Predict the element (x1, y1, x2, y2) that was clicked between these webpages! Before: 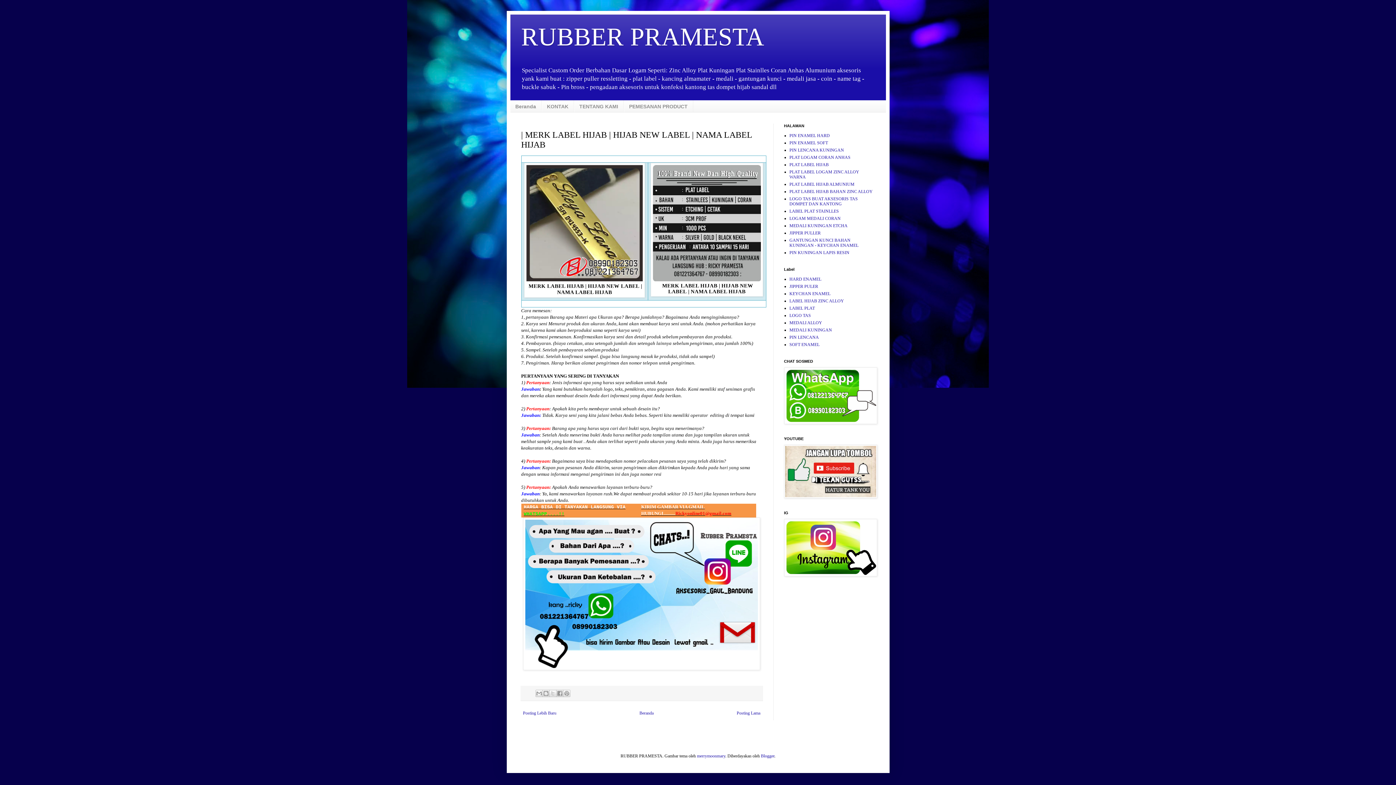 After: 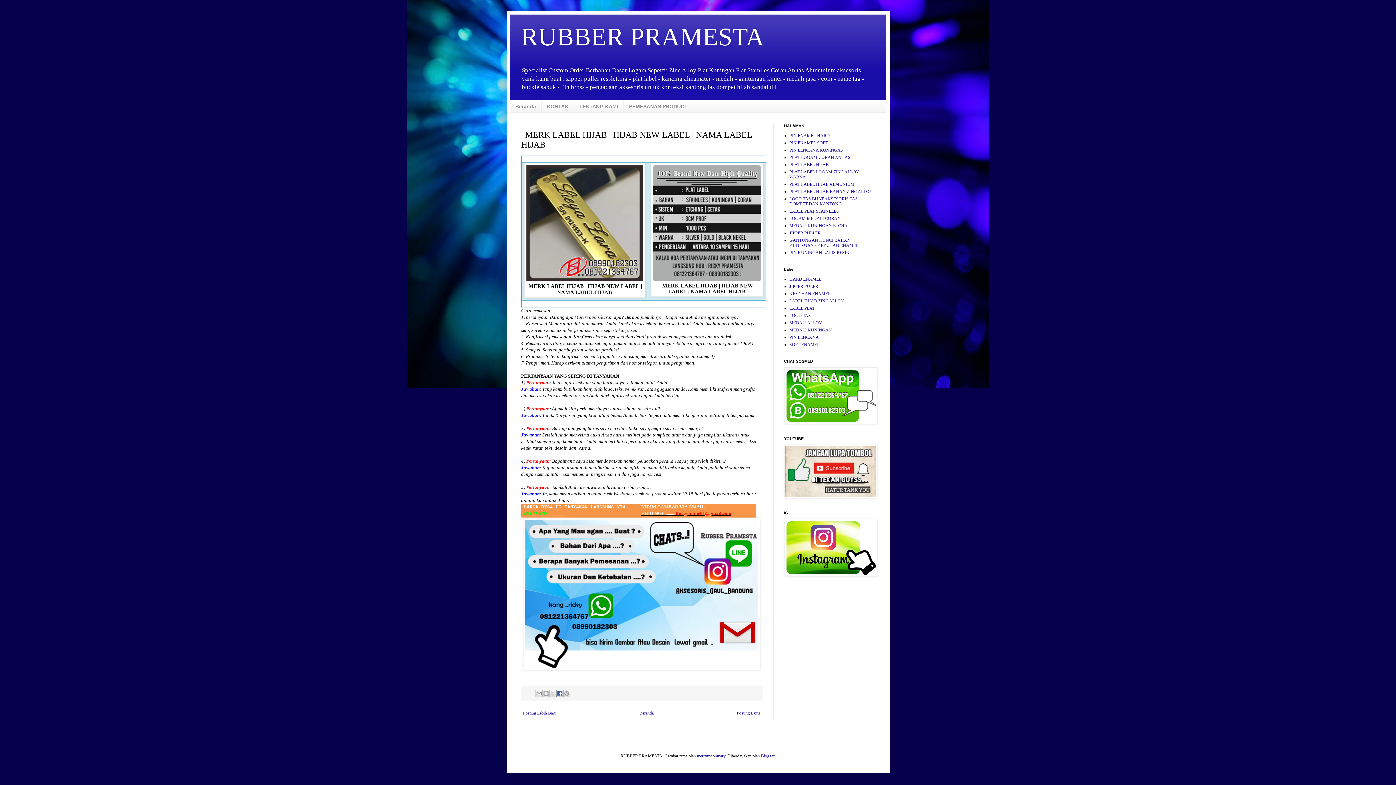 Action: bbox: (556, 690, 563, 697) label: Berbagi ke Facebook